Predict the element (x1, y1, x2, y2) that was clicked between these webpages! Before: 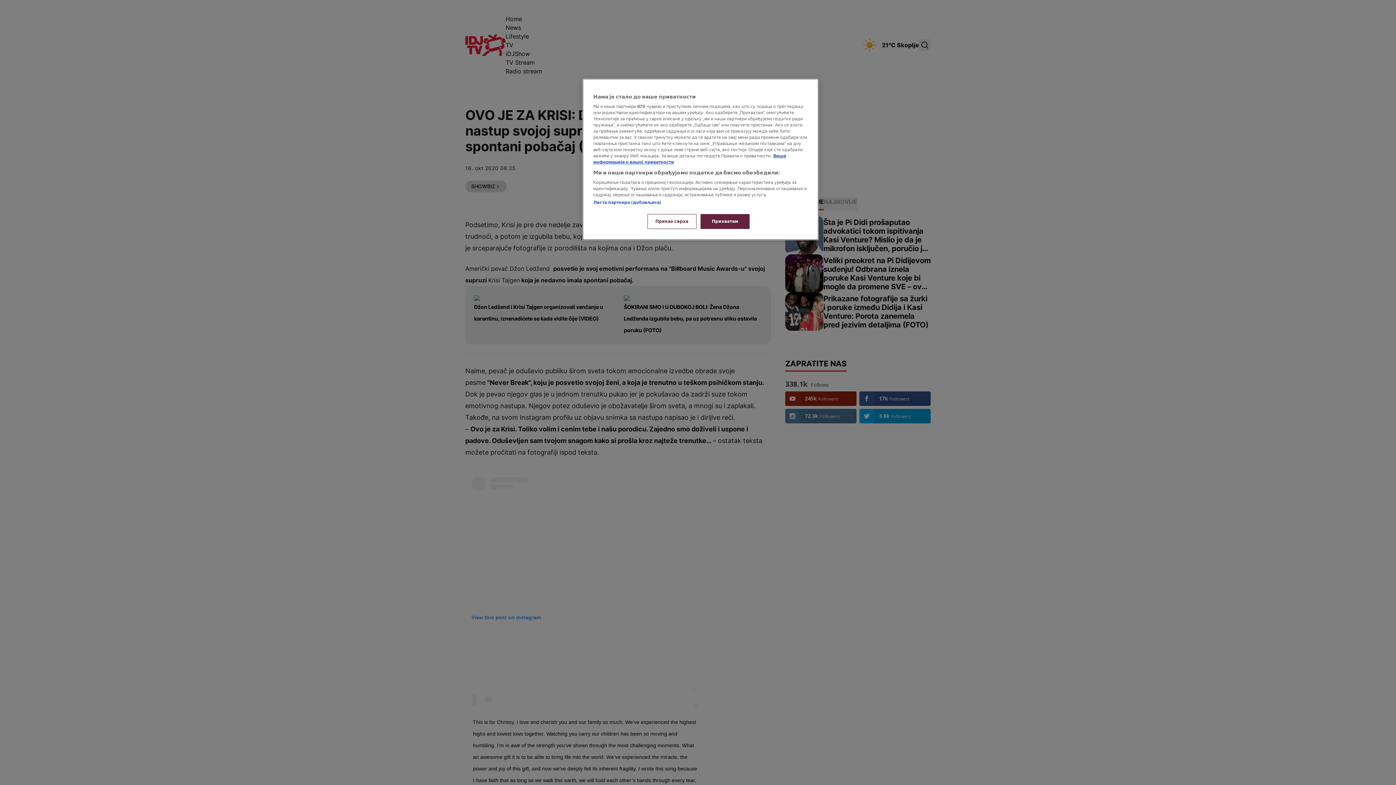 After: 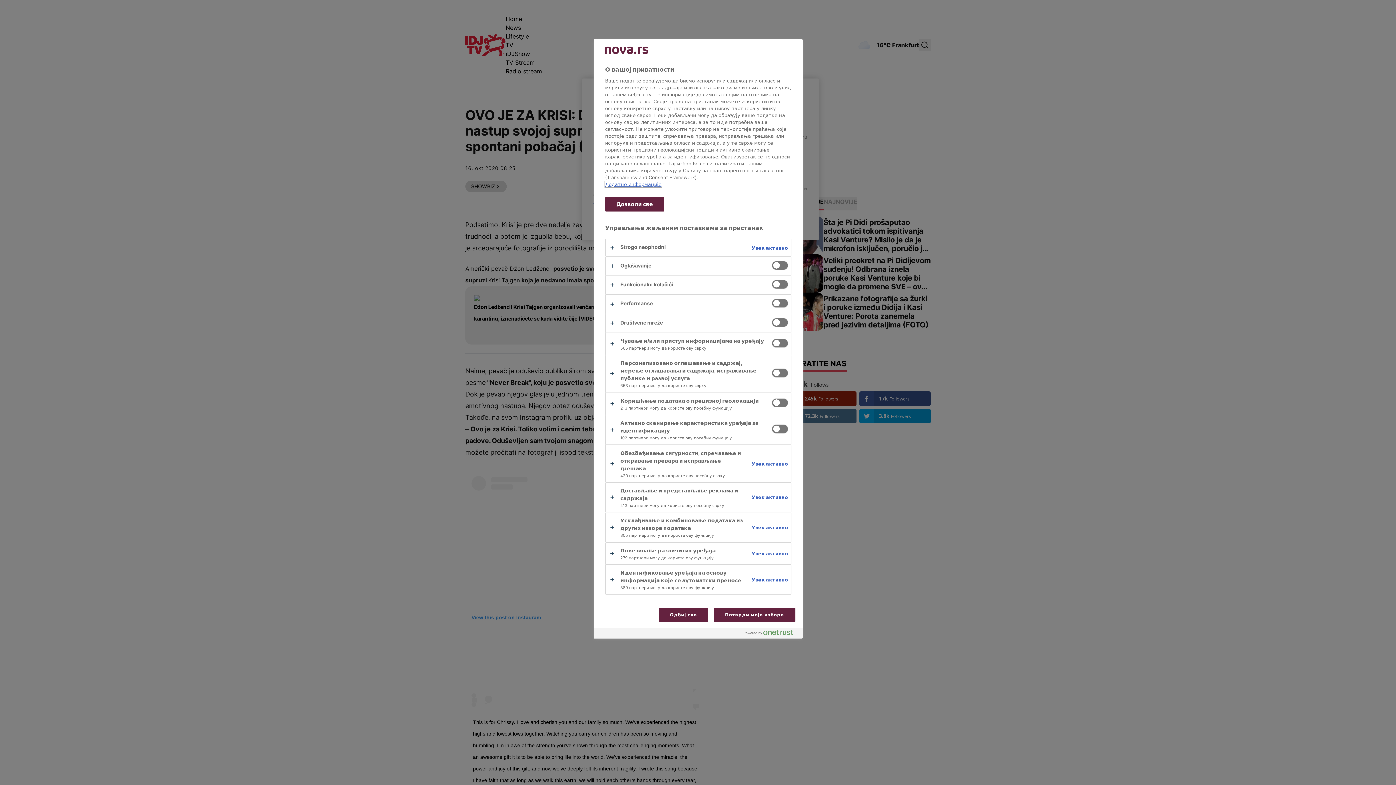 Action: label: Приказ сврха bbox: (647, 214, 696, 229)